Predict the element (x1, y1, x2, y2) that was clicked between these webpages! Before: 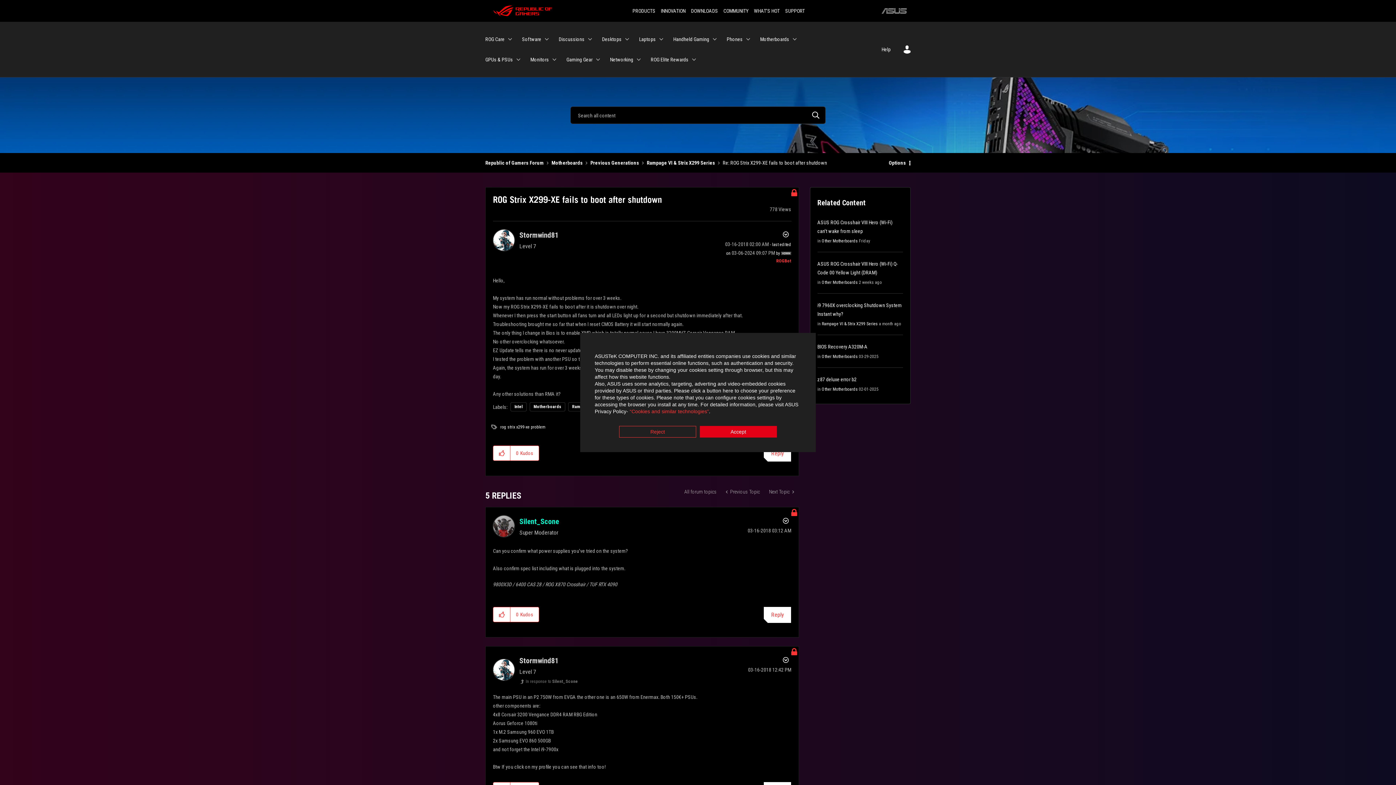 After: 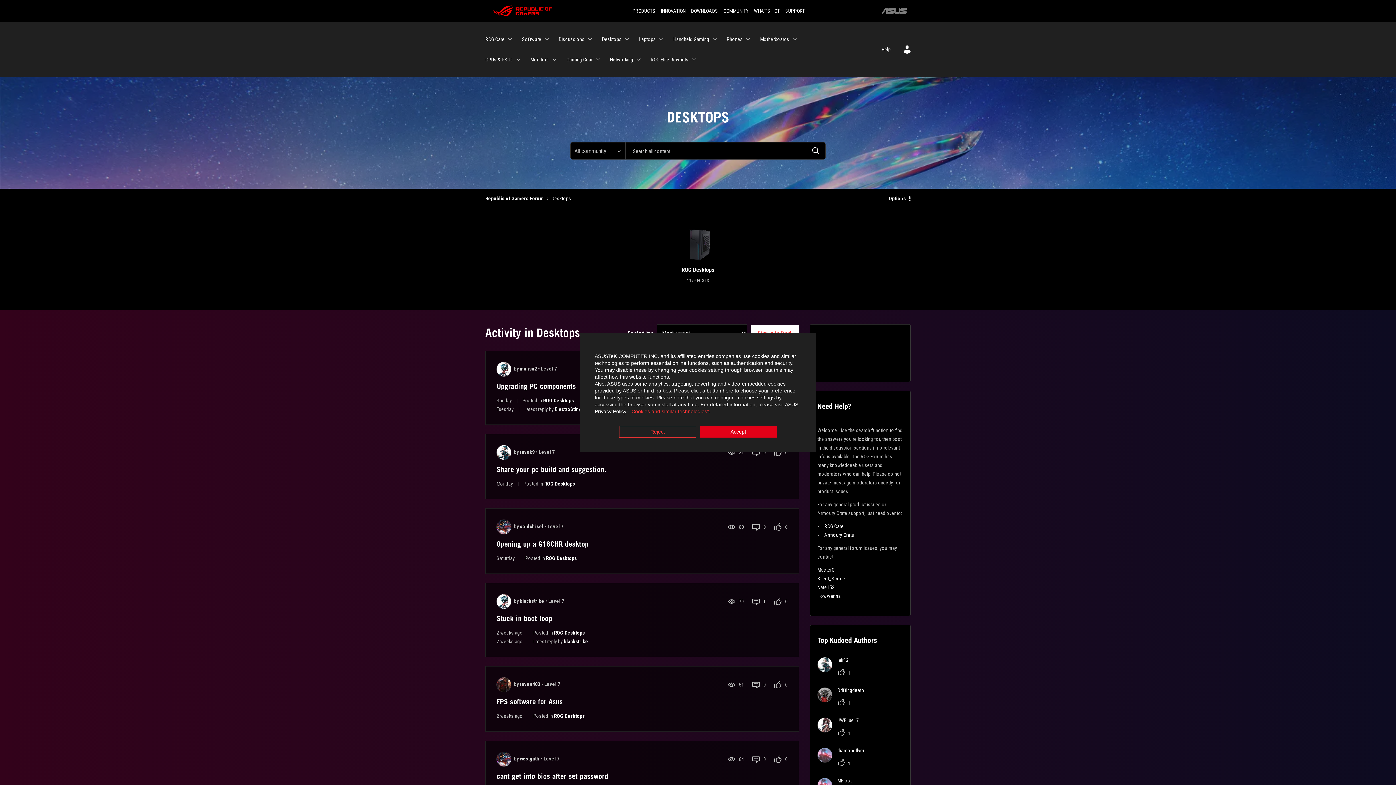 Action: label: Desktops bbox: (602, 29, 630, 49)